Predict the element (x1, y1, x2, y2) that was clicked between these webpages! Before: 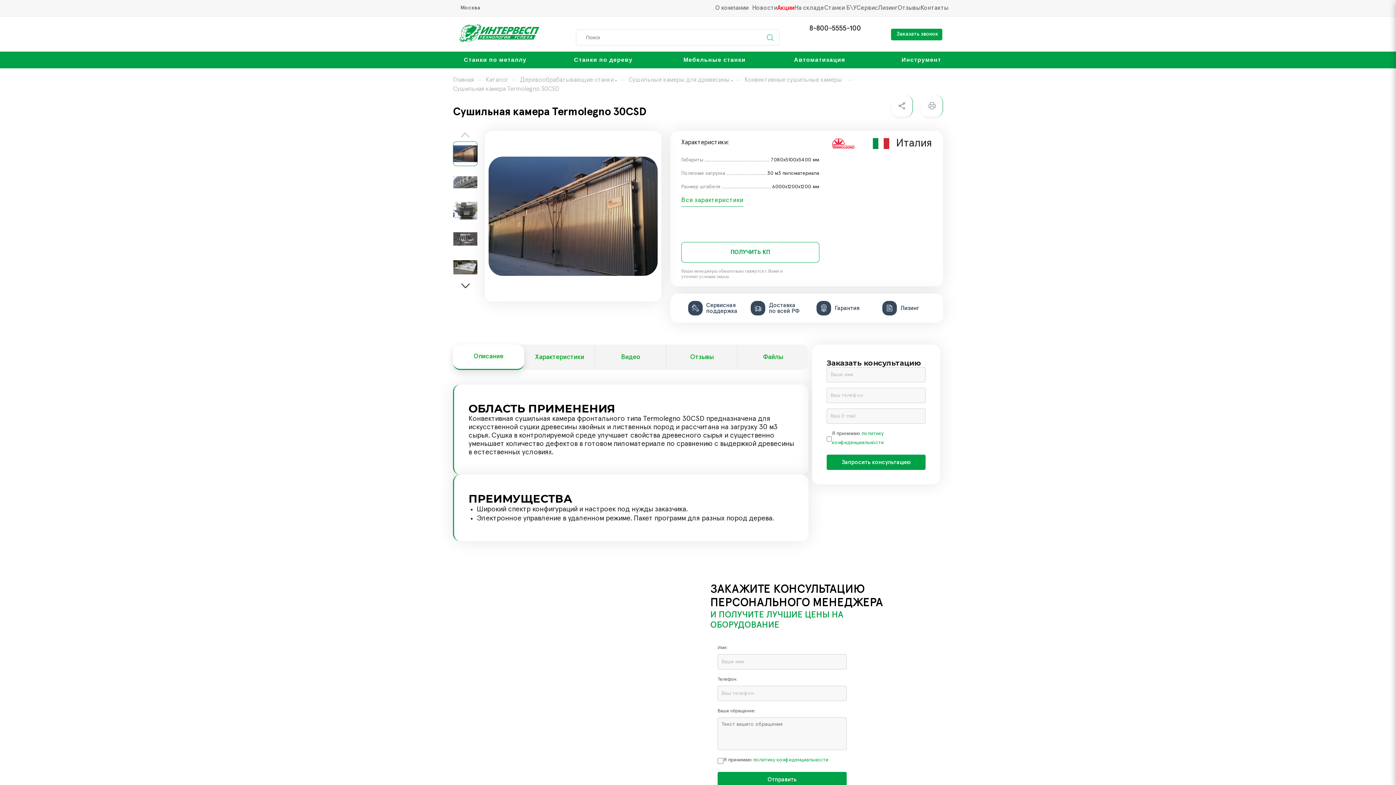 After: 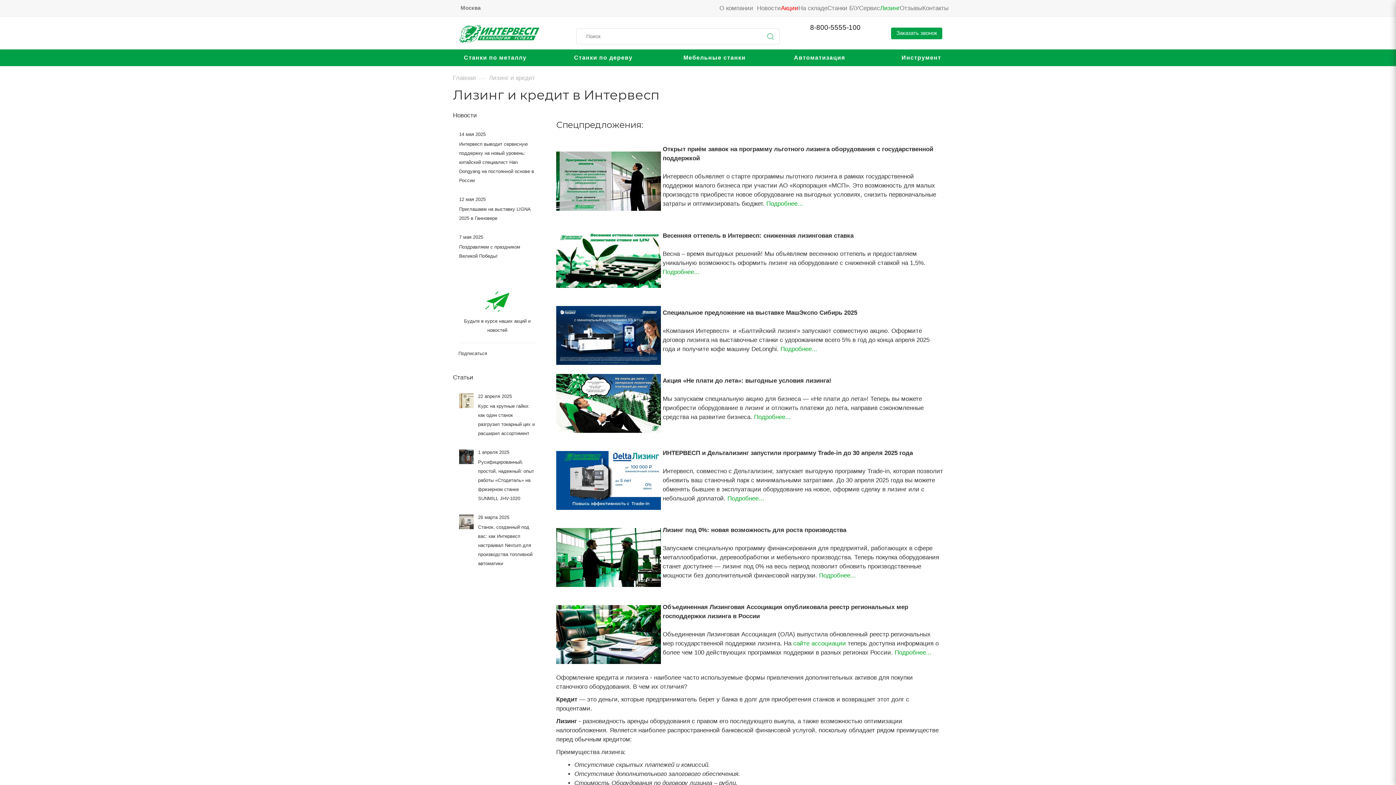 Action: bbox: (882, 301, 919, 315) label: Лизинг